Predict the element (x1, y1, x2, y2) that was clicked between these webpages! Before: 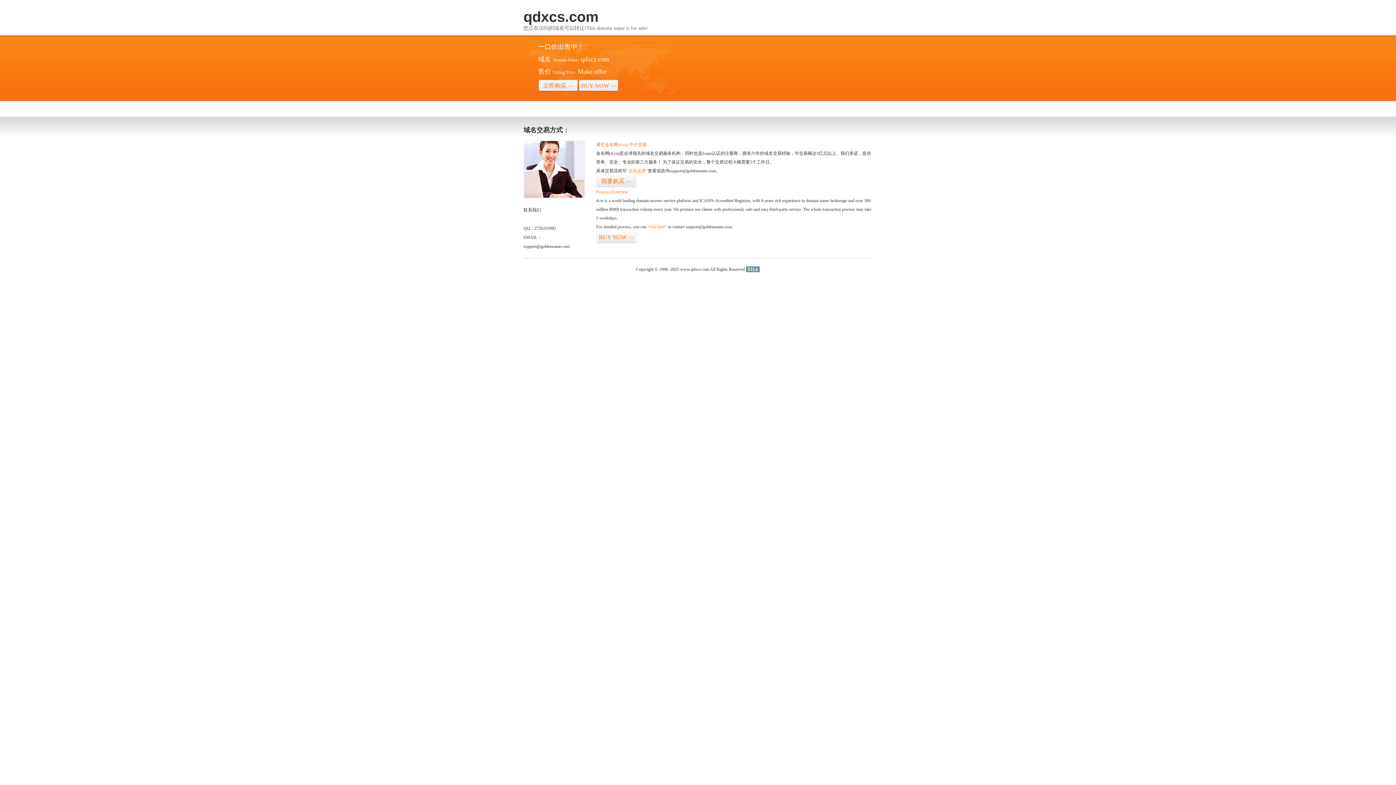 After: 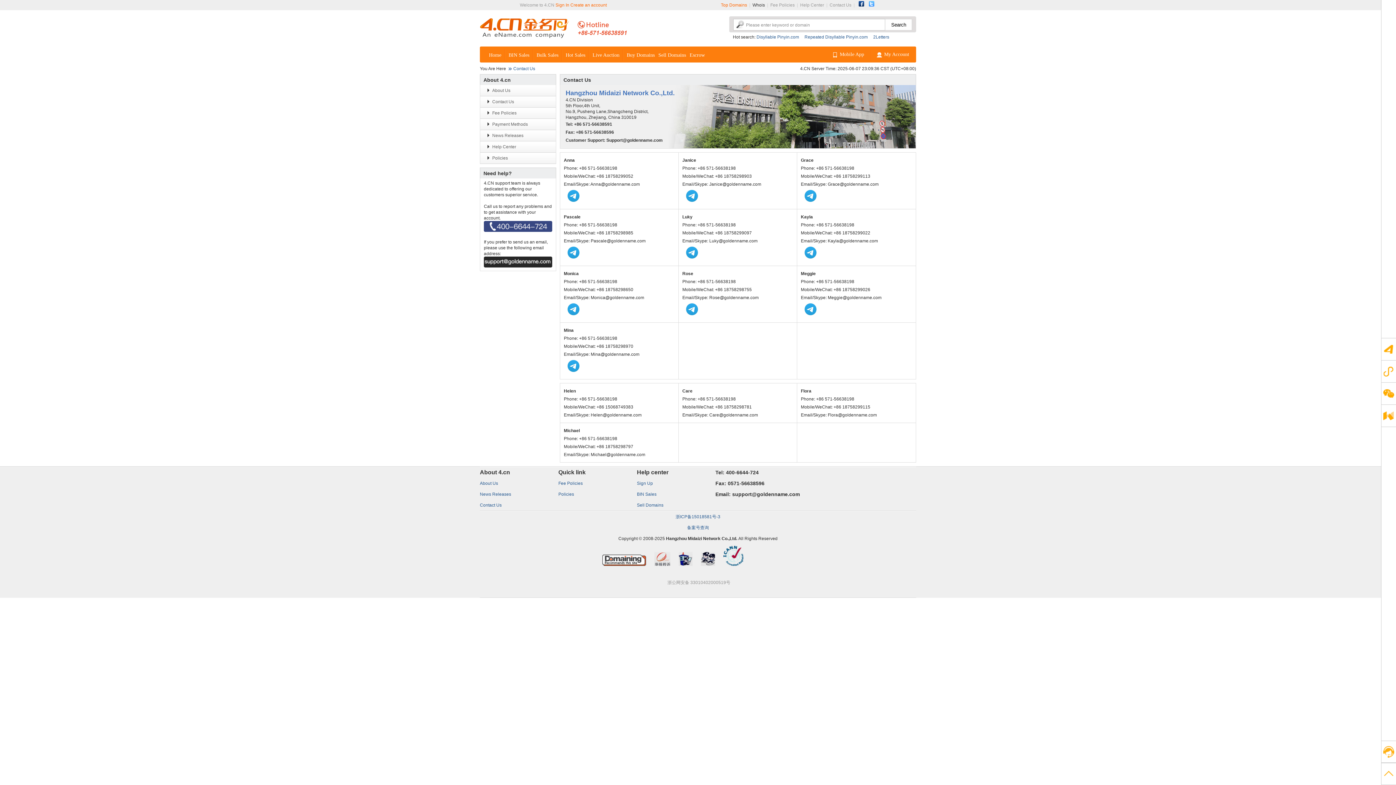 Action: bbox: (523, 194, 585, 199)